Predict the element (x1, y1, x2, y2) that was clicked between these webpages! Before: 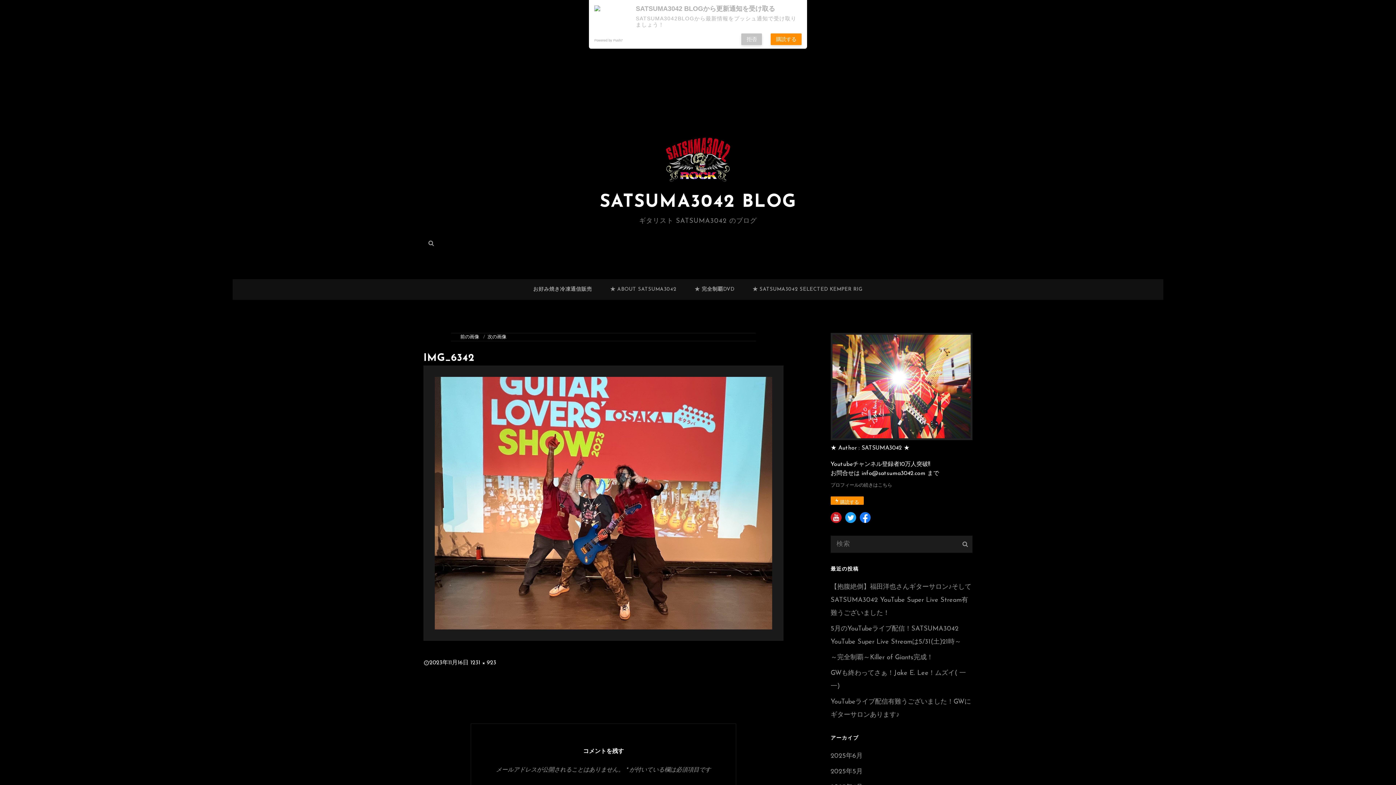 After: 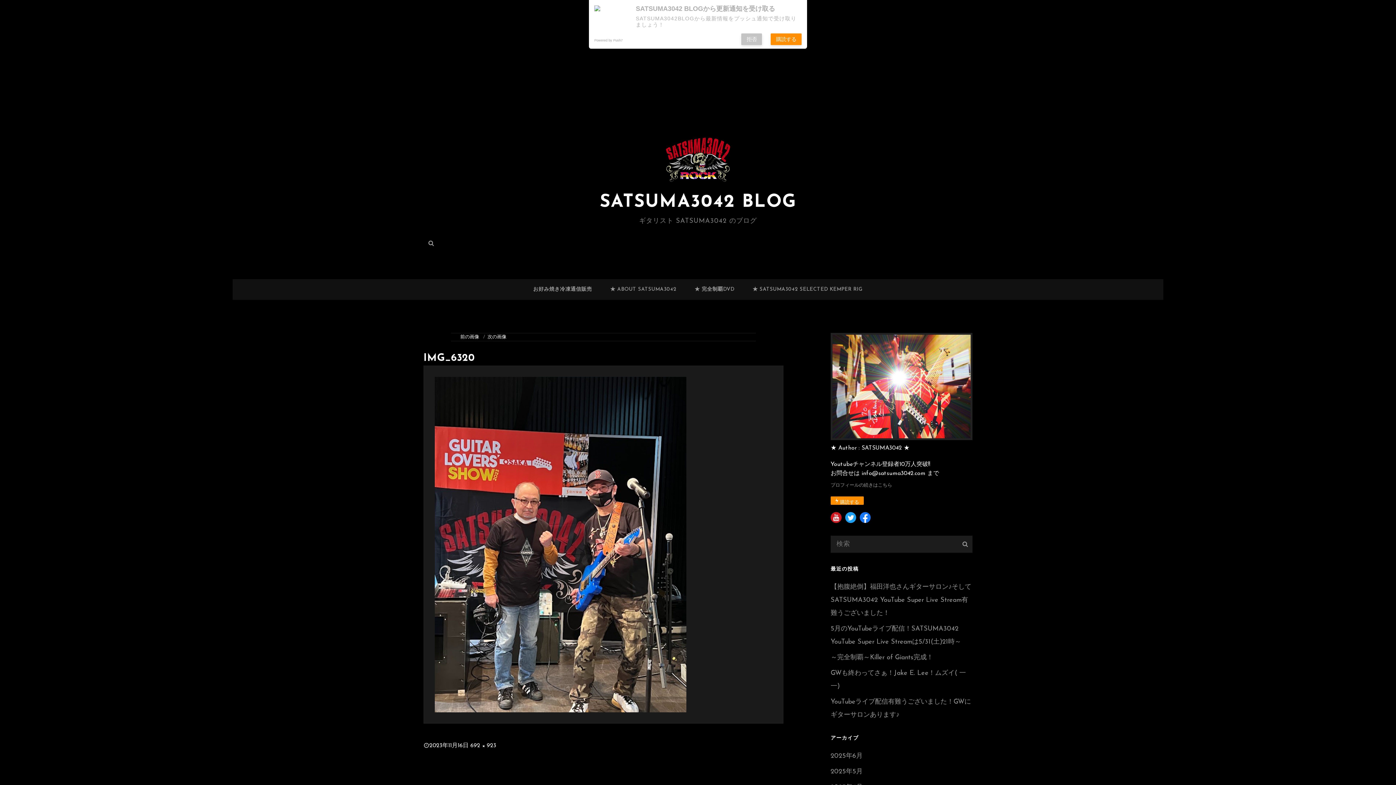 Action: label: 次の画像 bbox: (487, 334, 506, 339)